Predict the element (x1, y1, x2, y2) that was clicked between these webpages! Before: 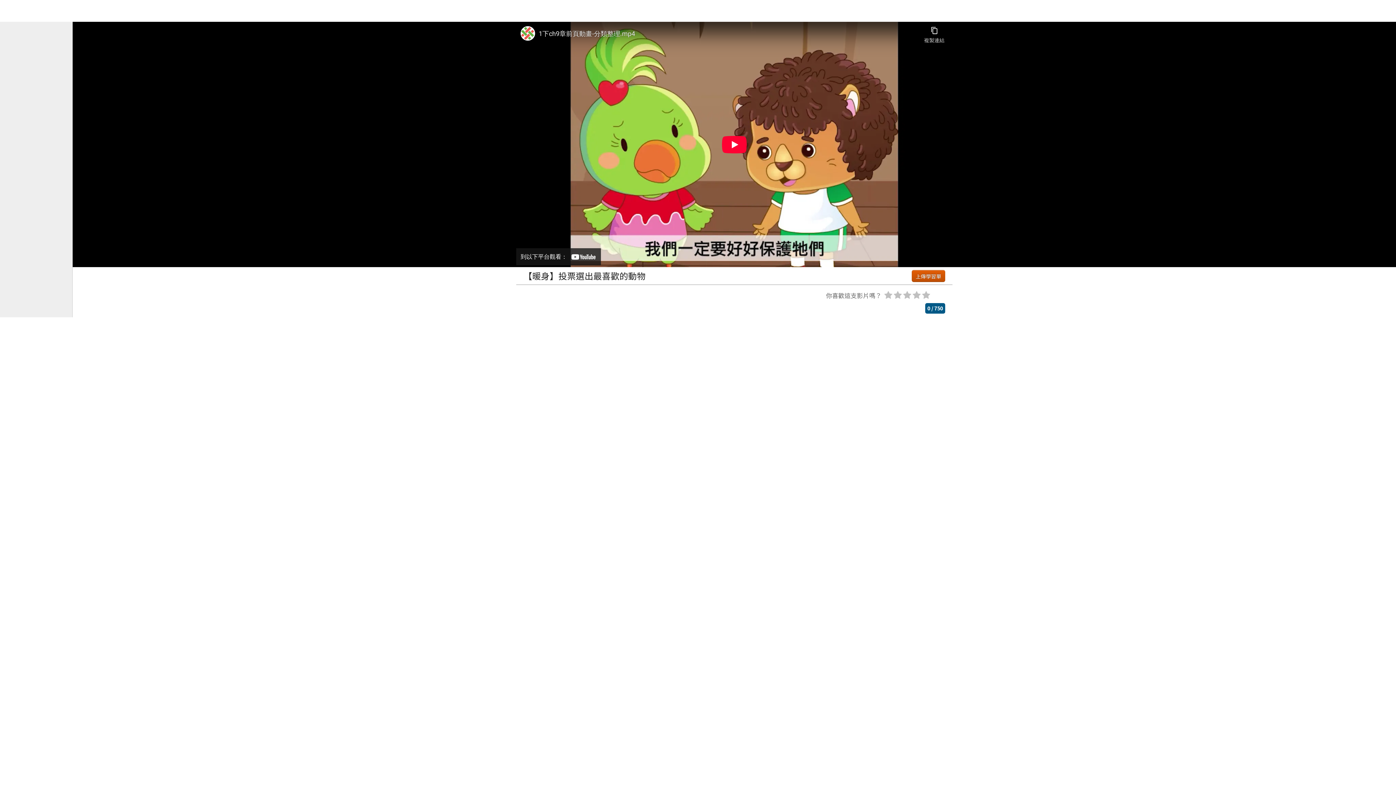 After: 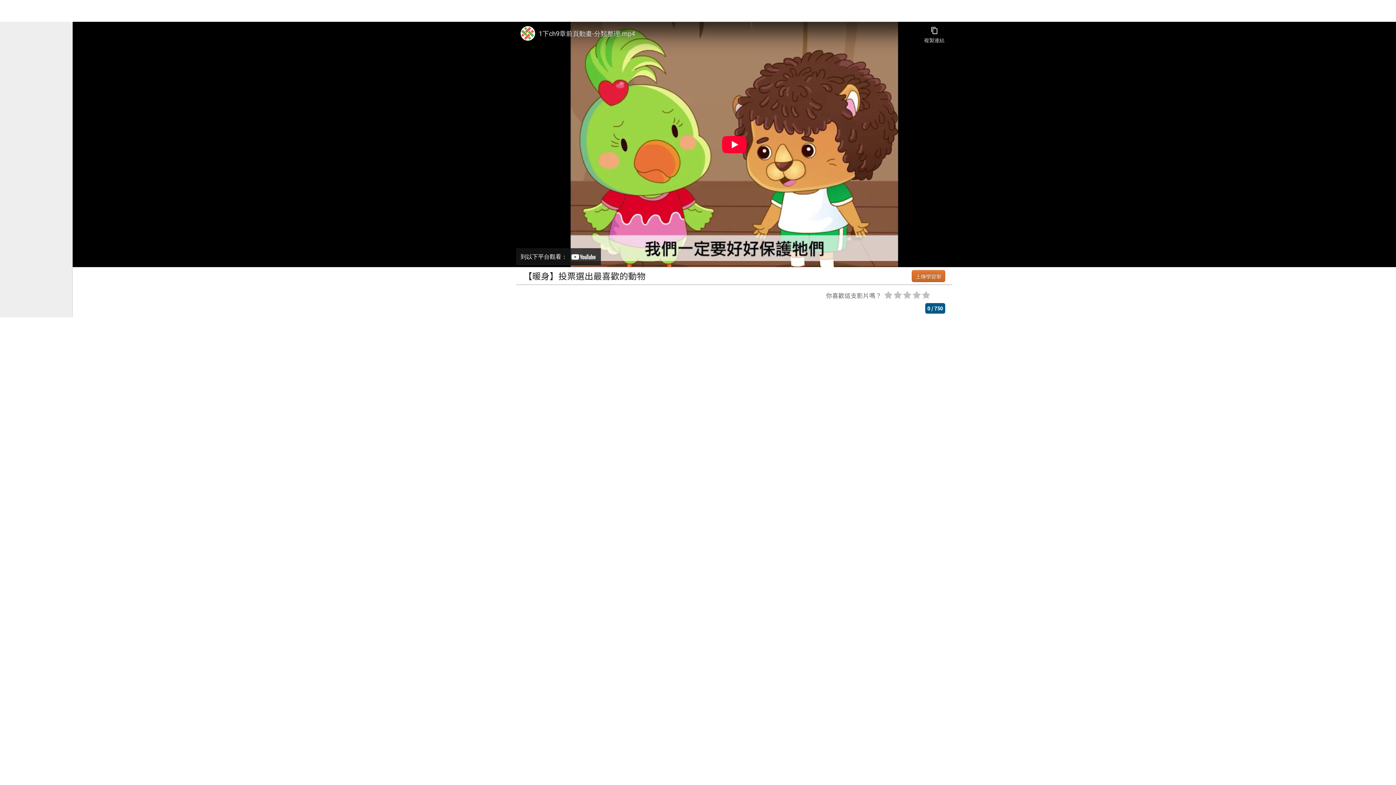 Action: label: 上傳學習單 bbox: (912, 270, 945, 282)